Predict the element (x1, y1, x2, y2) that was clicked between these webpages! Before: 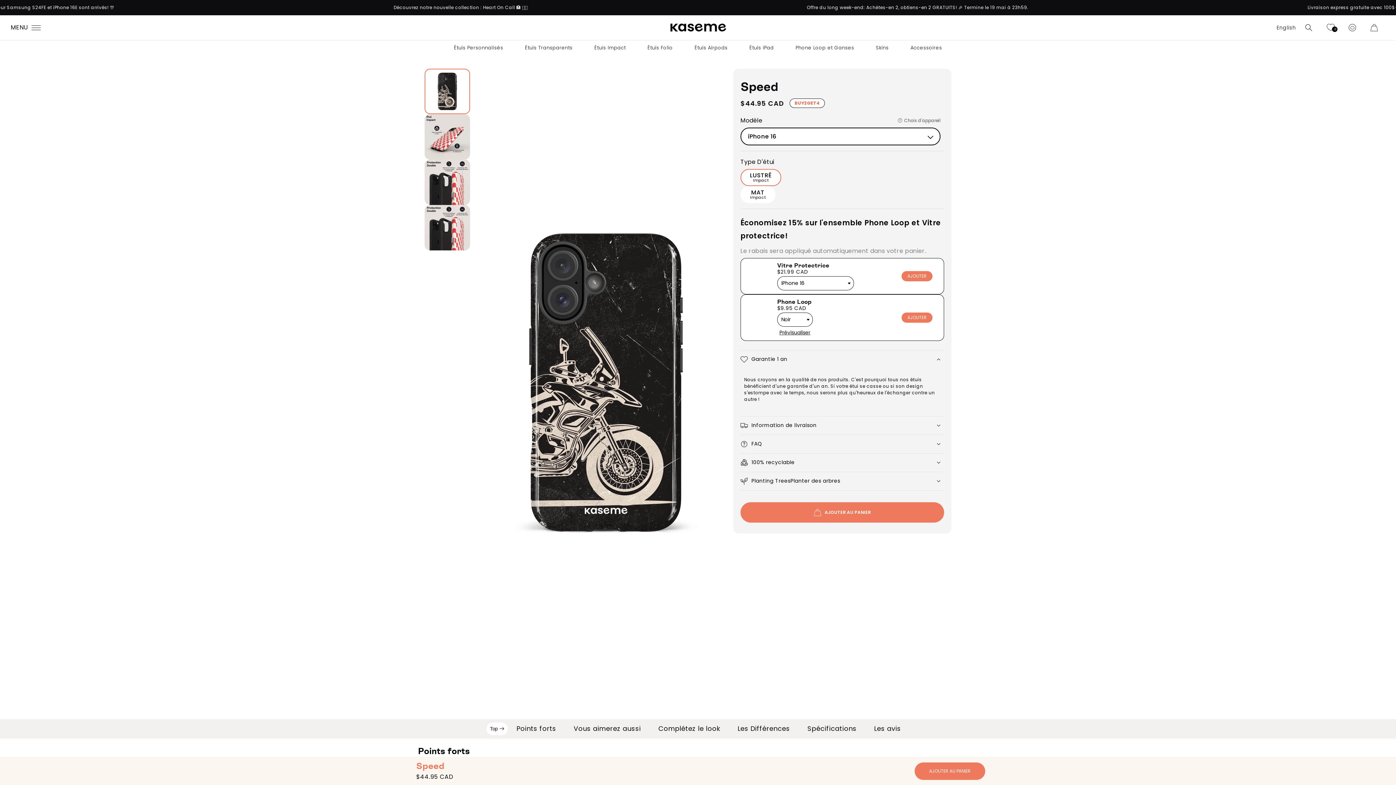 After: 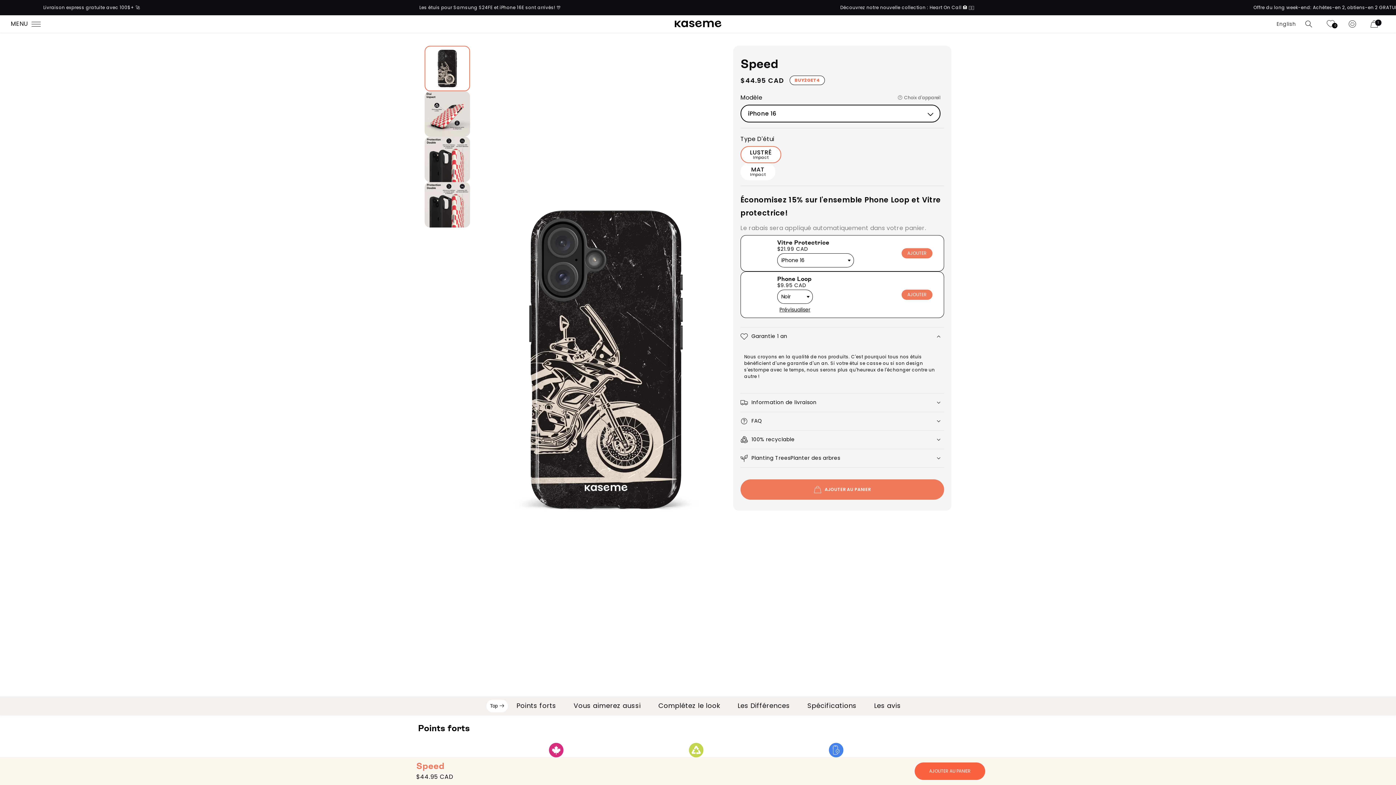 Action: bbox: (914, 762, 985, 780) label: AJOUTER AU PANIER